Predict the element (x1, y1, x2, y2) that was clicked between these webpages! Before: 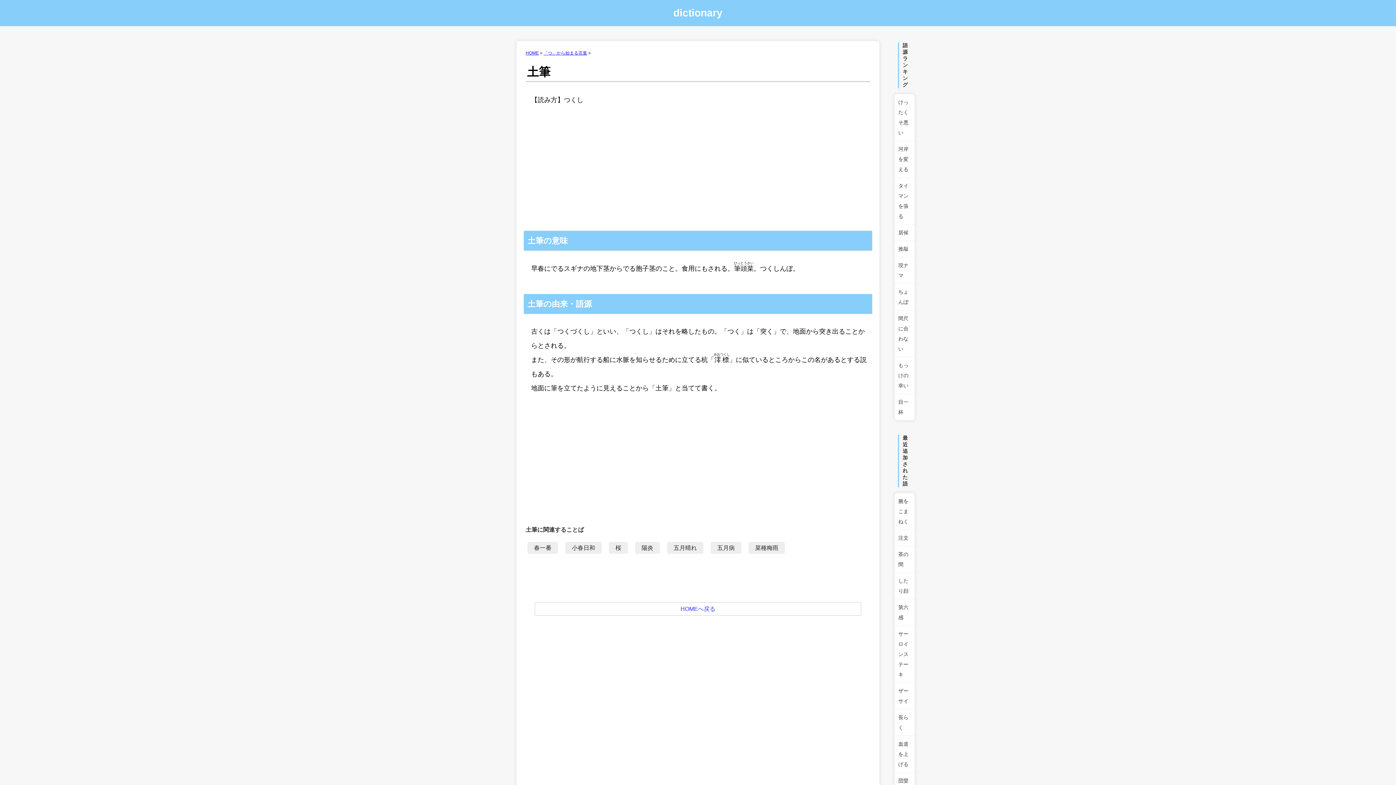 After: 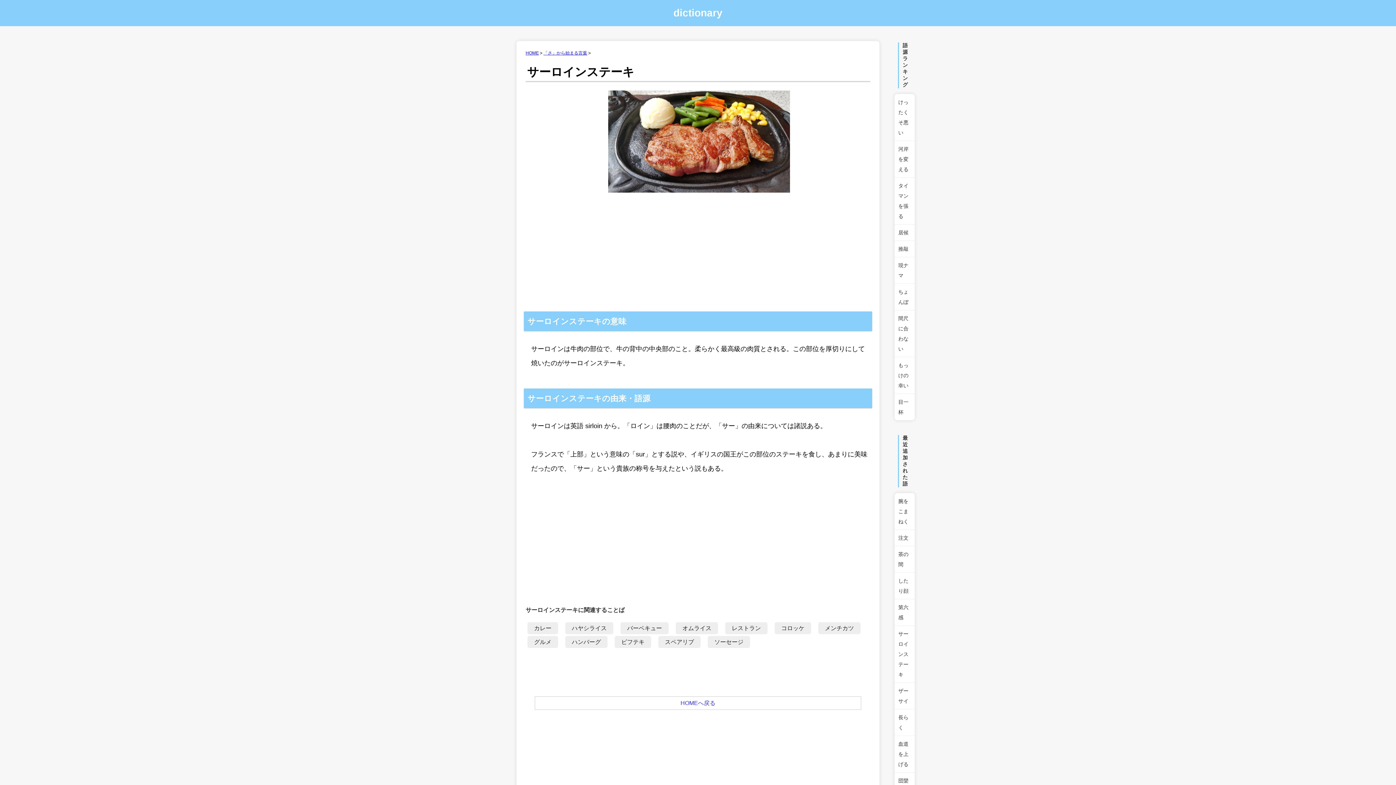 Action: label: サーロインステーキ bbox: (898, 629, 911, 680)